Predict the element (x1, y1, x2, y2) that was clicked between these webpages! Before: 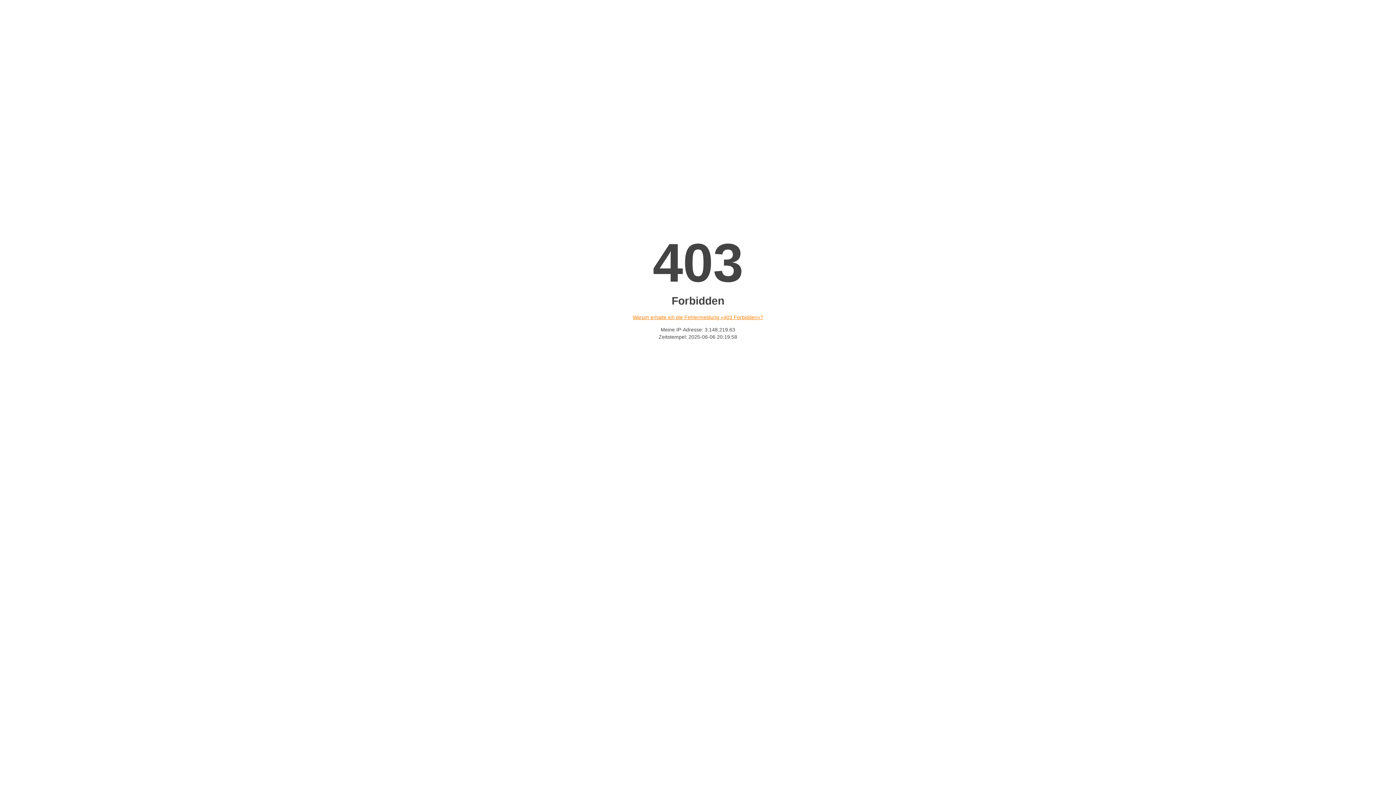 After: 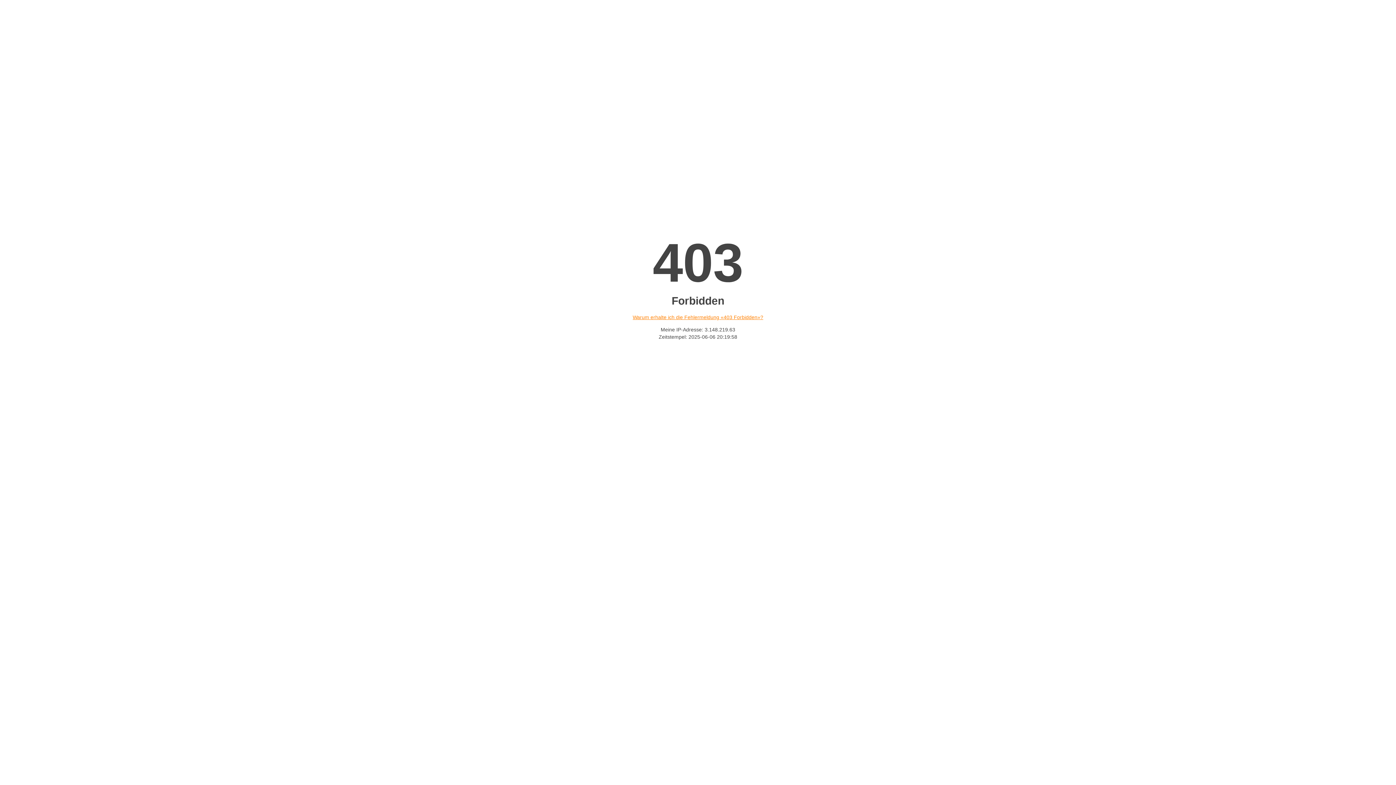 Action: label: Warum erhalte ich die Fehlermeldung «403 Forbidden»? bbox: (632, 314, 763, 320)